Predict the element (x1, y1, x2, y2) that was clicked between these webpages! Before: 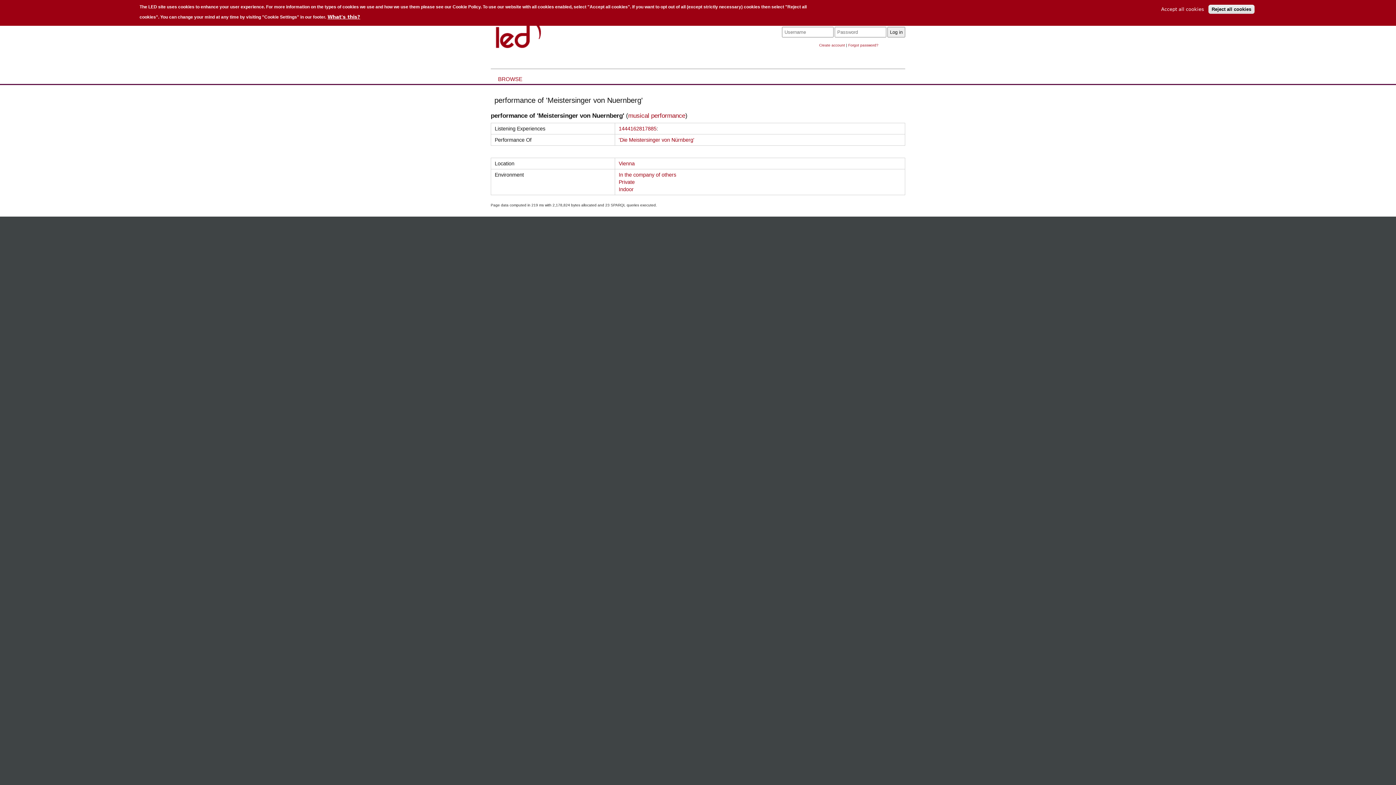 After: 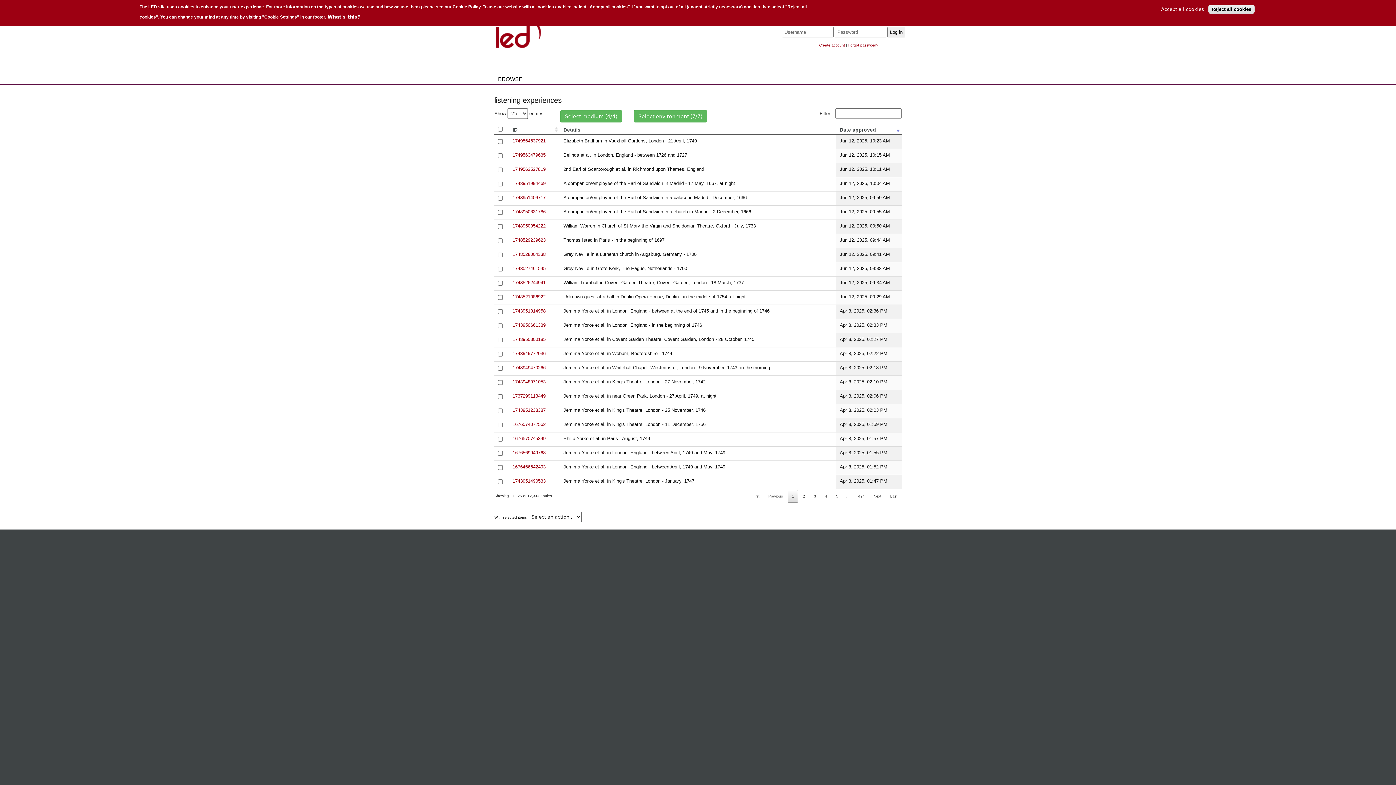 Action: bbox: (498, 76, 522, 82) label: BROWSE